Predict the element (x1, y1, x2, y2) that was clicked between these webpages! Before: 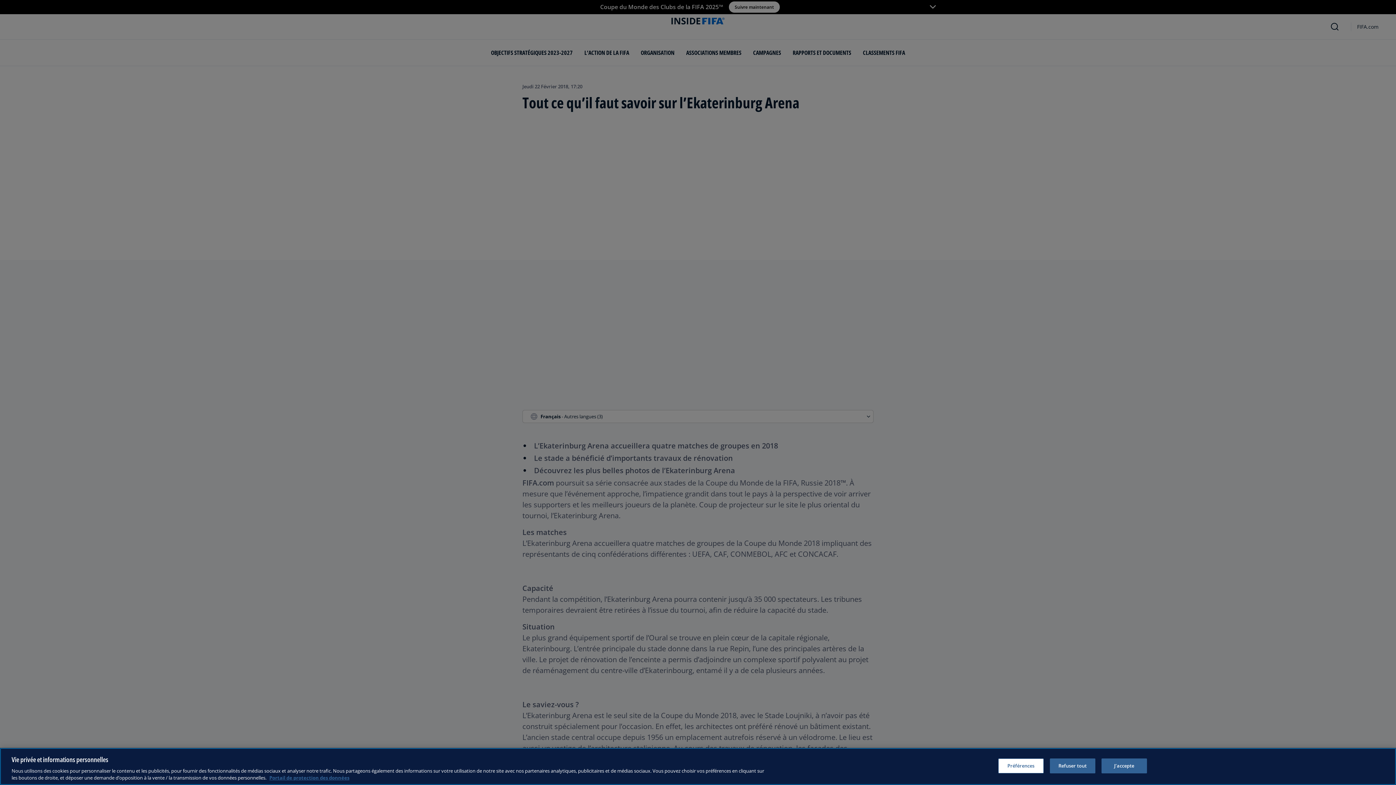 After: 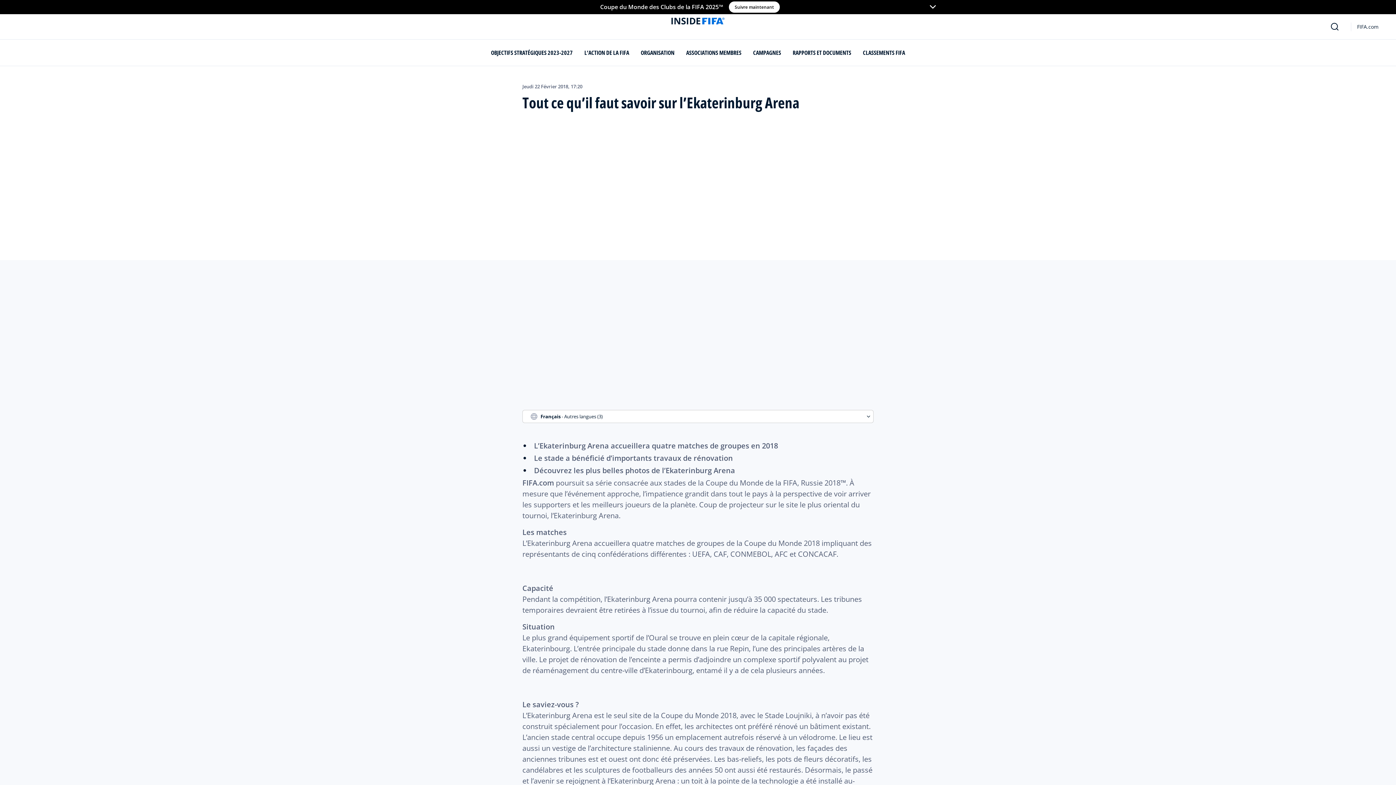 Action: label: Refuser tout bbox: (1050, 758, 1095, 773)